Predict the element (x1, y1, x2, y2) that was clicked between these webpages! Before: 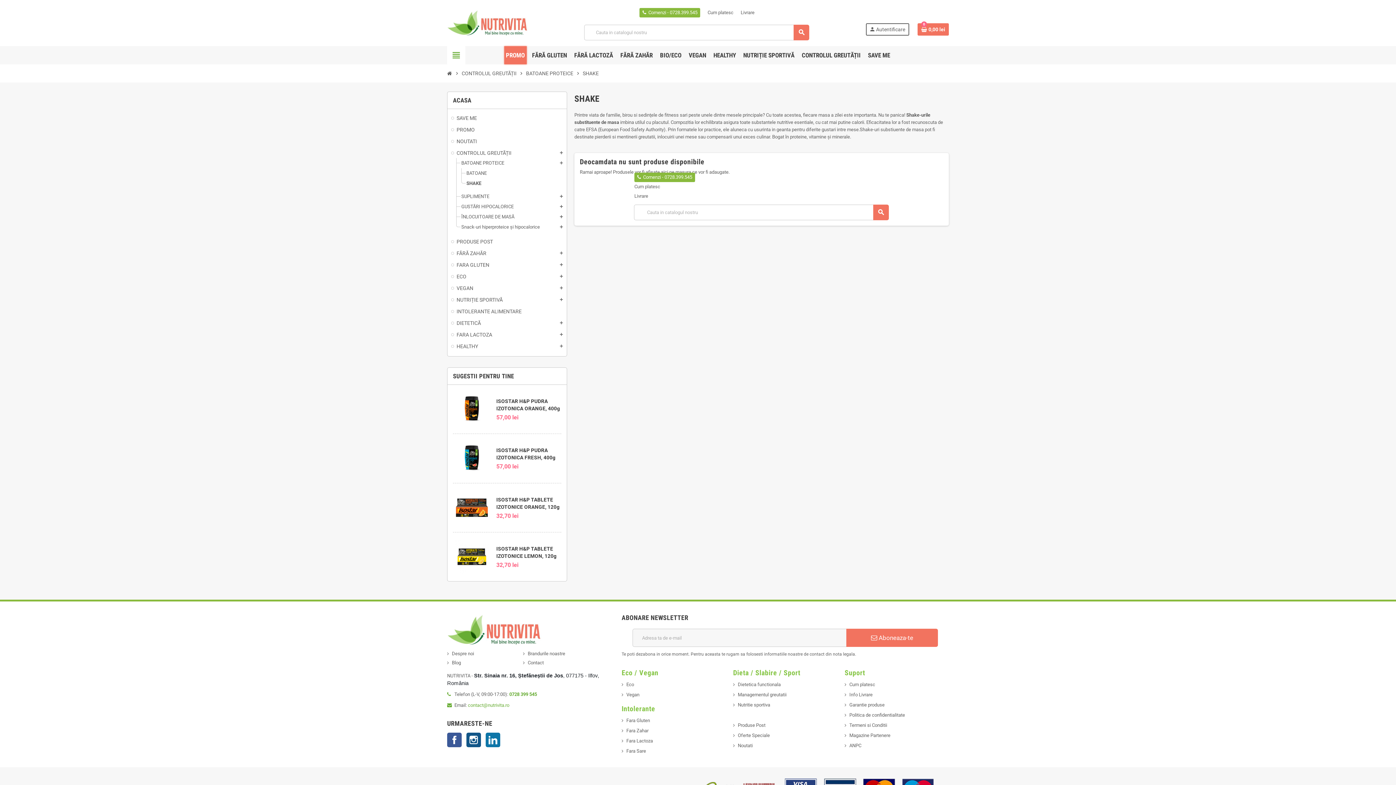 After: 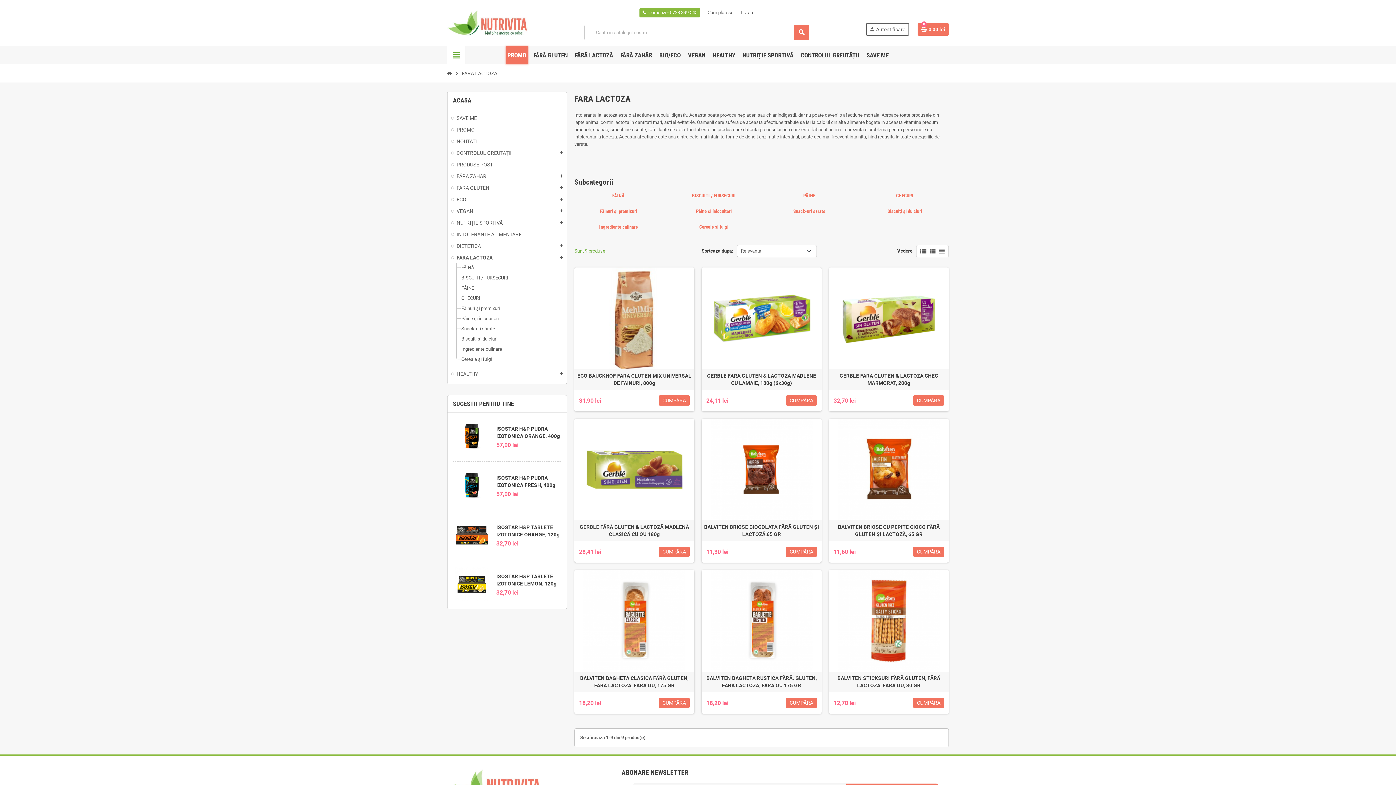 Action: label: FARA LACTOZA bbox: (451, 331, 563, 338)